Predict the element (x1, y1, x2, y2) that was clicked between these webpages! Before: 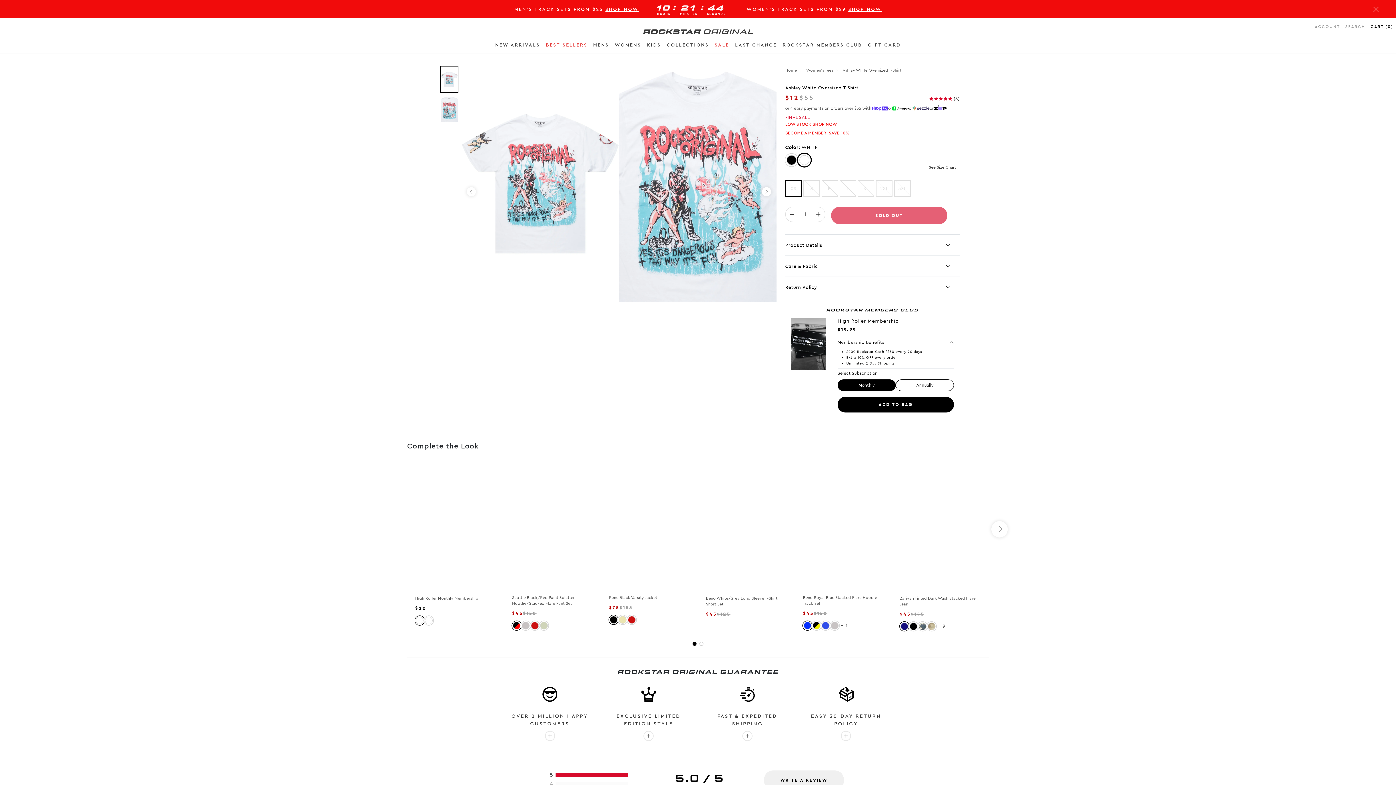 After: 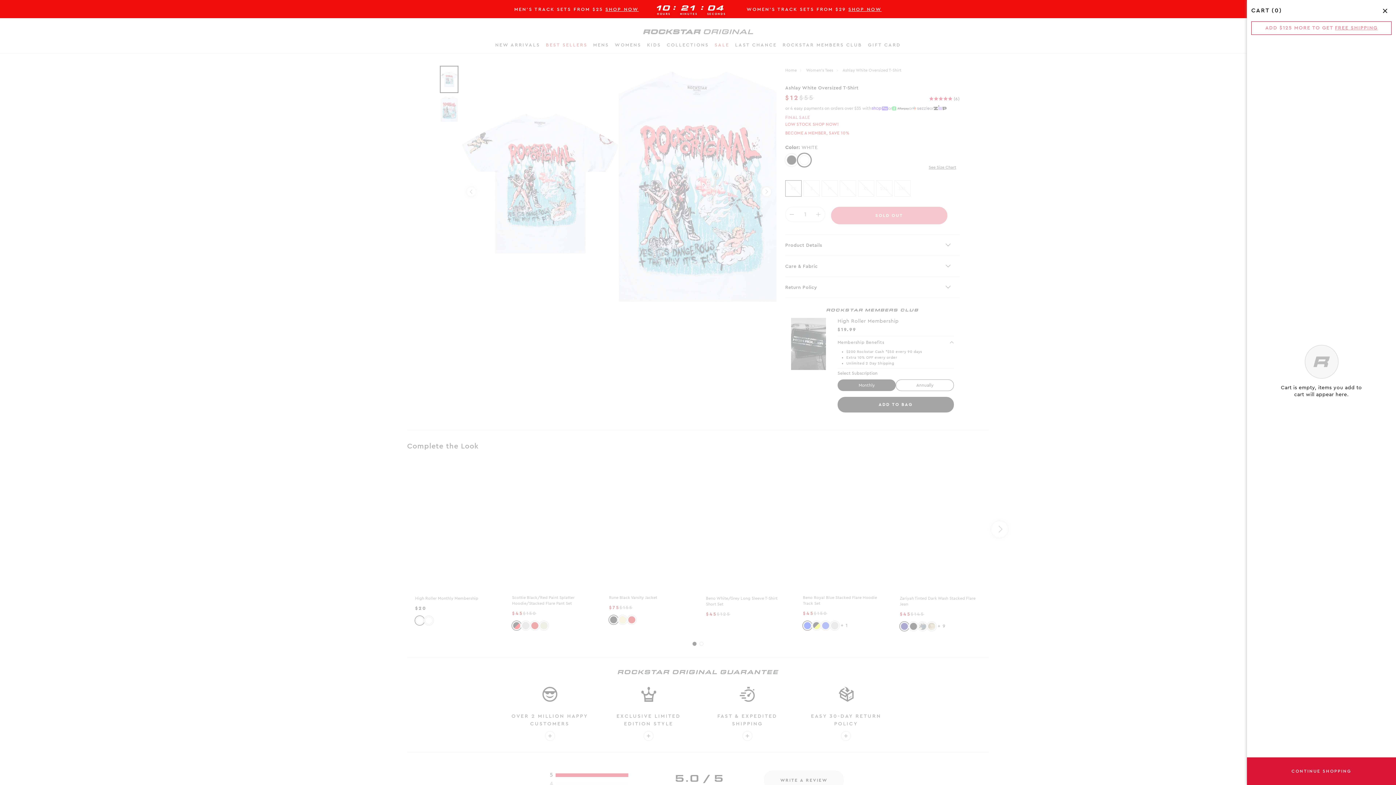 Action: label: CART (0) bbox: (1368, 21, 1396, 32)